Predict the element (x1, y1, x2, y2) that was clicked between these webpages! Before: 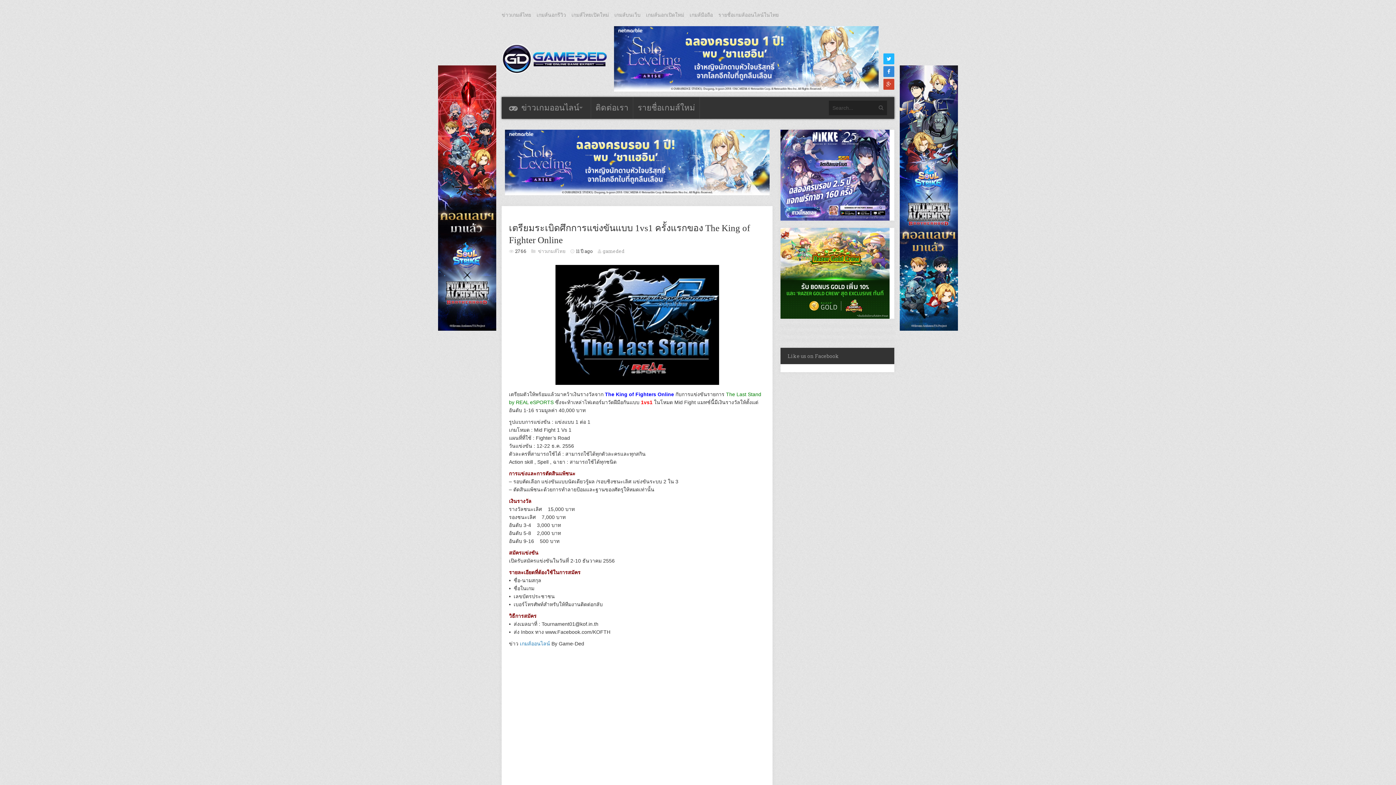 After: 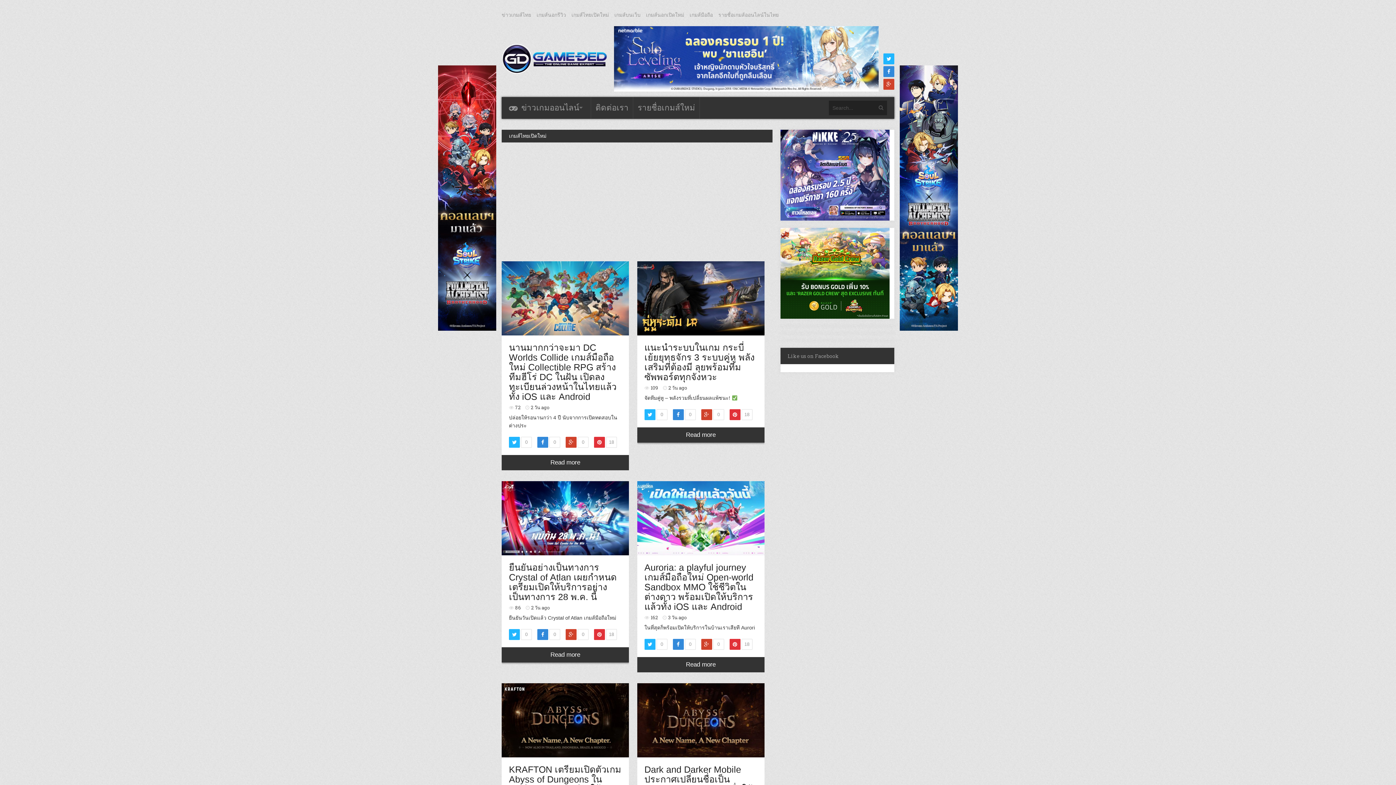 Action: bbox: (571, 12, 609, 17) label: เกมส์ไทยเปิดใหม่